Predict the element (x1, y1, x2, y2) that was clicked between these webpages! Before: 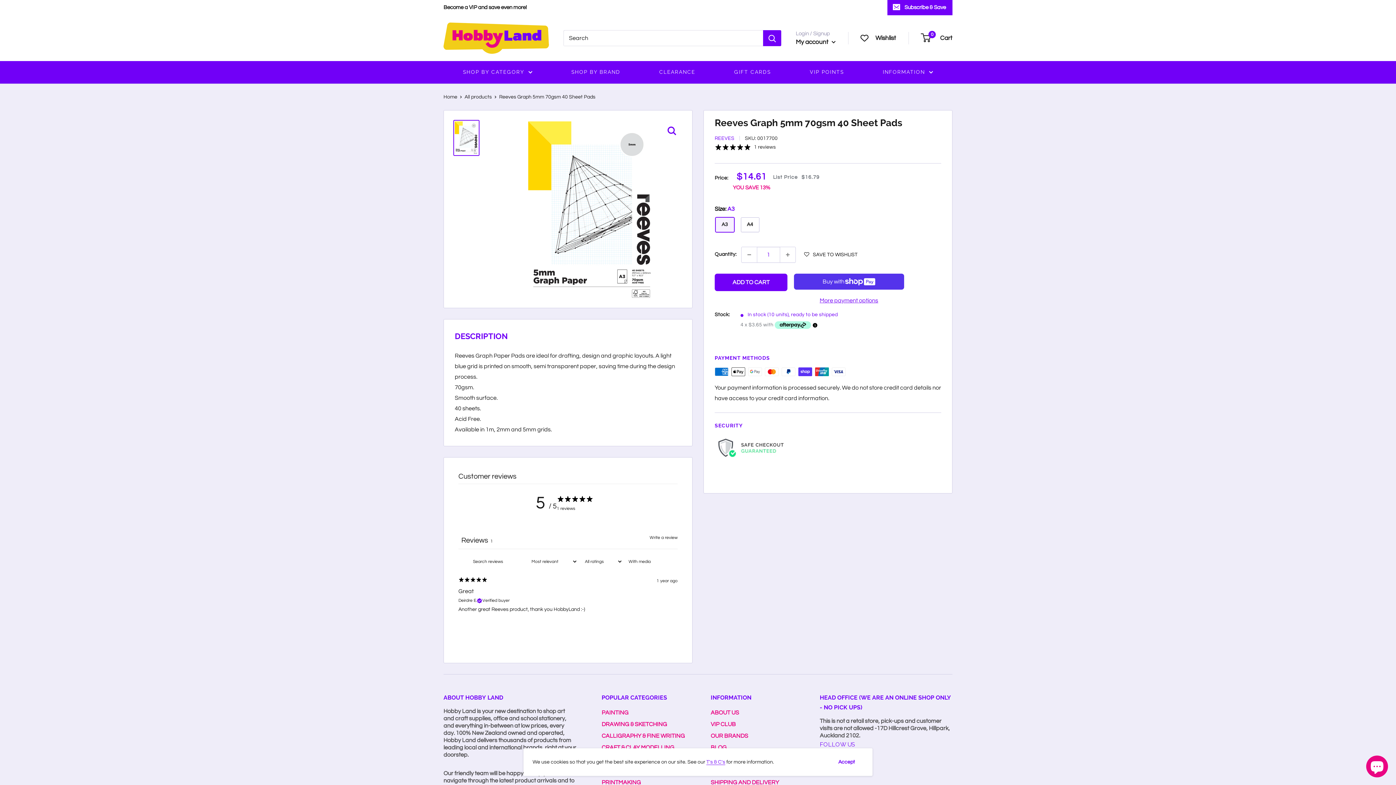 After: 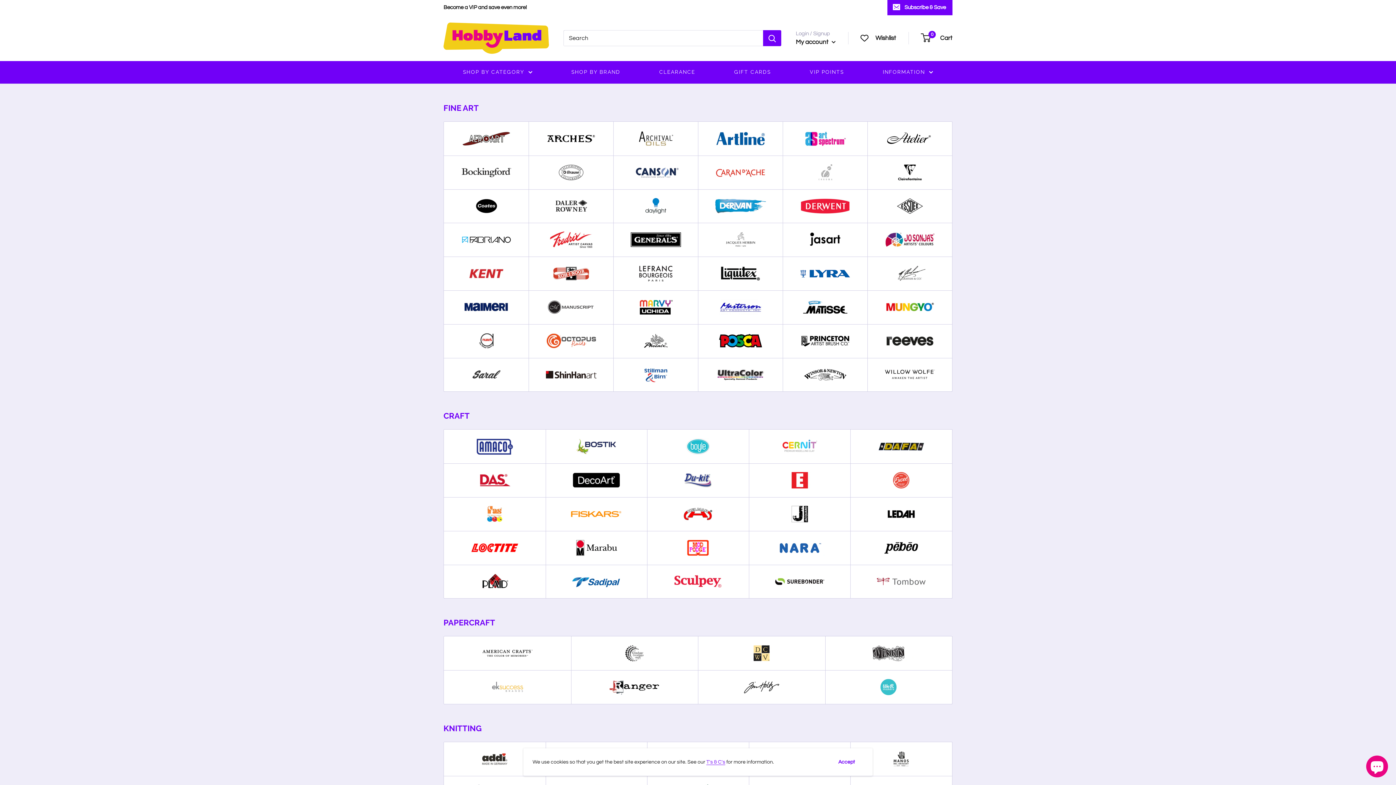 Action: label: OUR BRANDS bbox: (710, 730, 794, 742)